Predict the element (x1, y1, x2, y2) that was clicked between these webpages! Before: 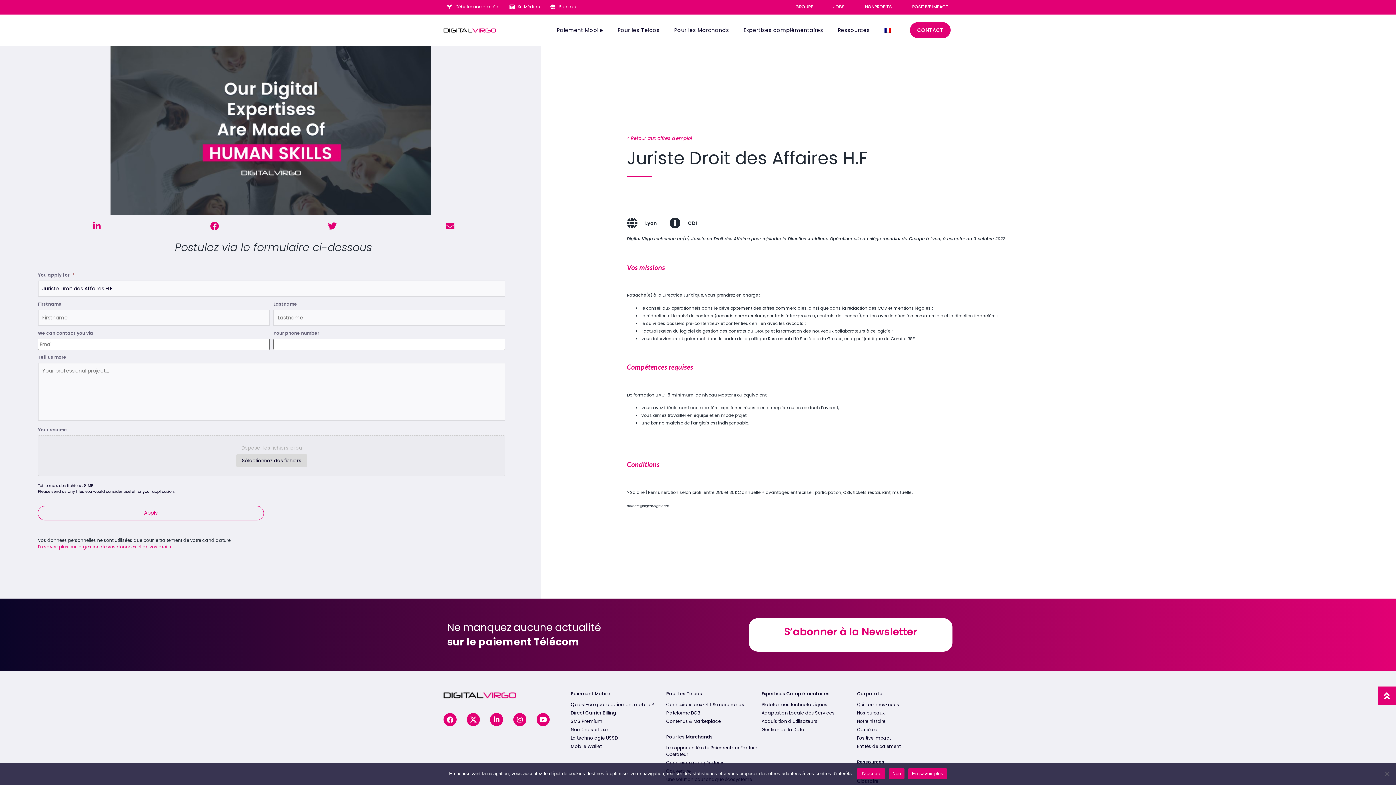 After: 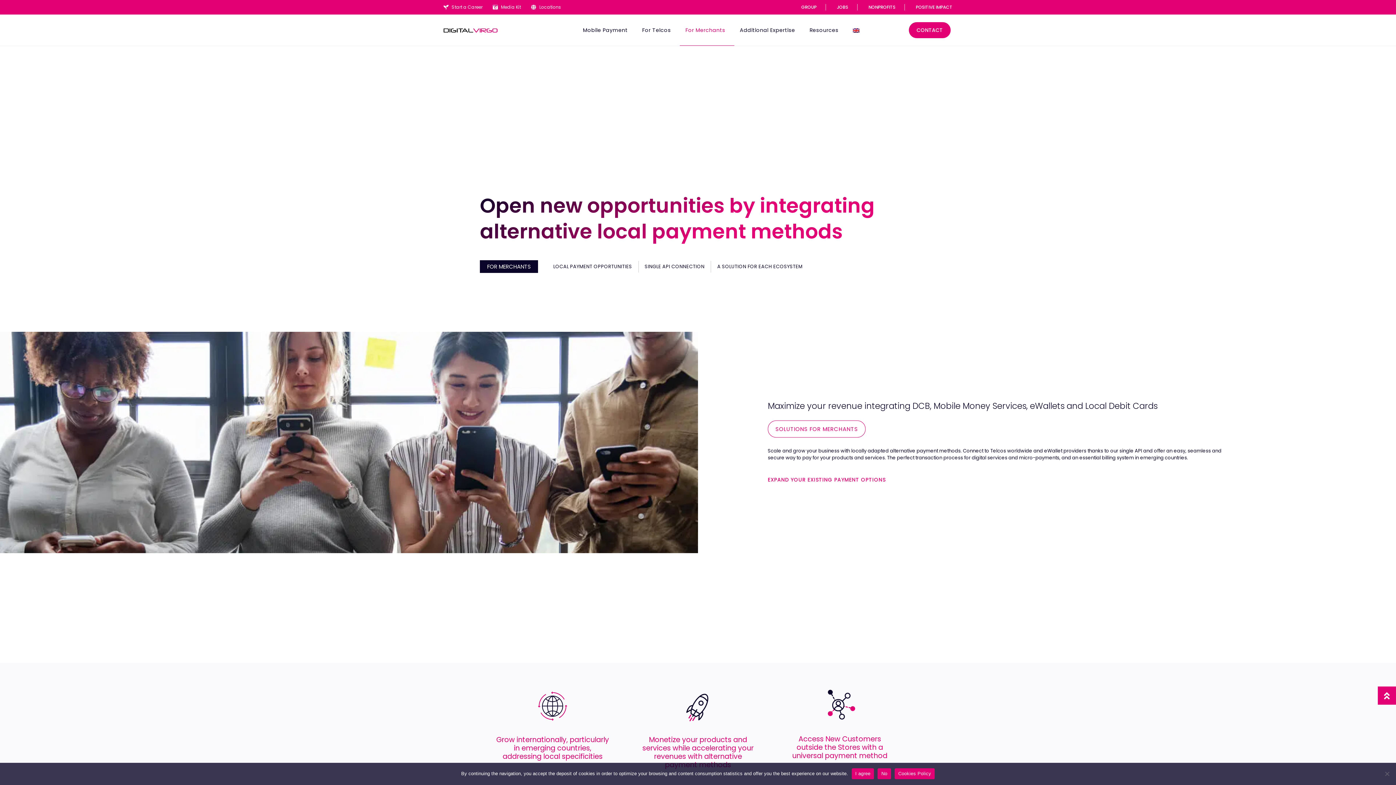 Action: bbox: (666, 734, 712, 740) label: Pour les Marchands